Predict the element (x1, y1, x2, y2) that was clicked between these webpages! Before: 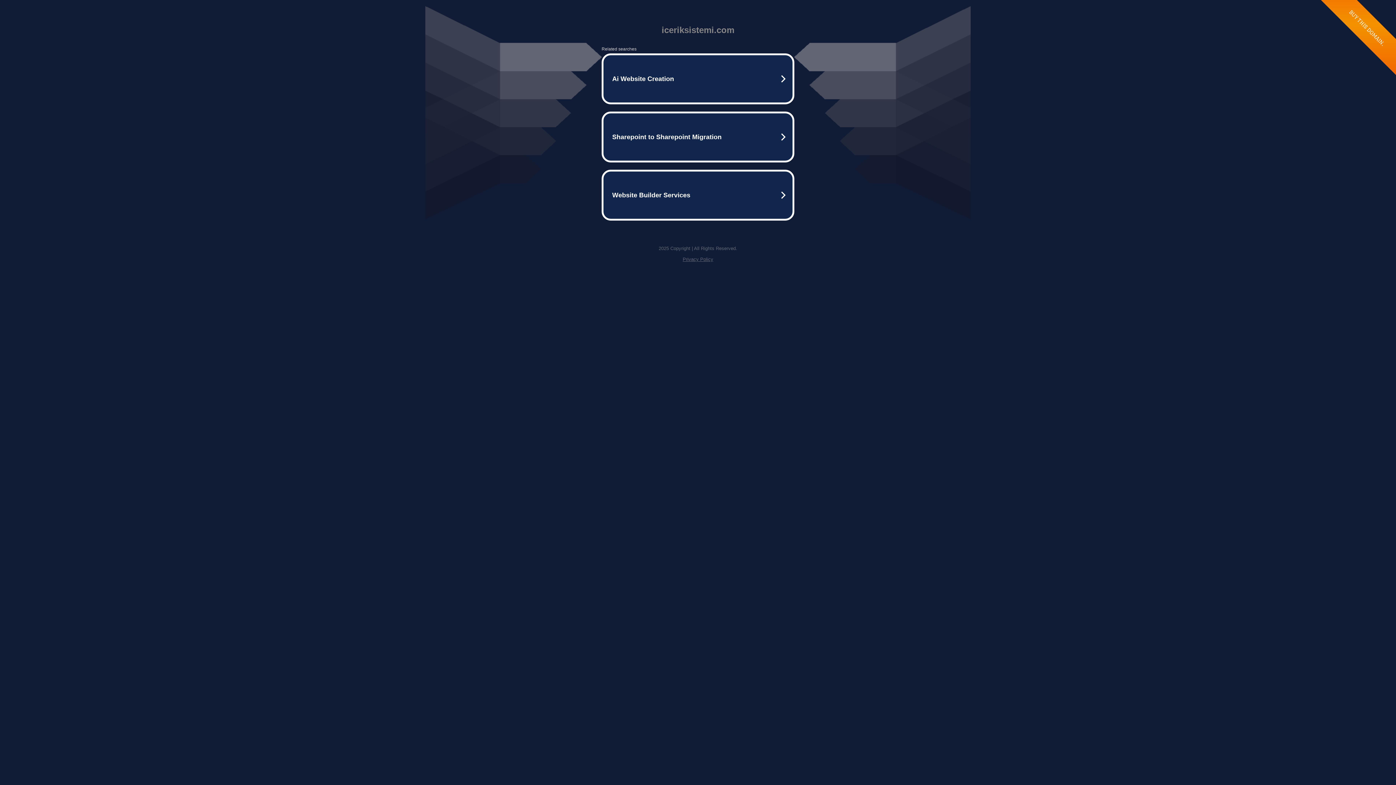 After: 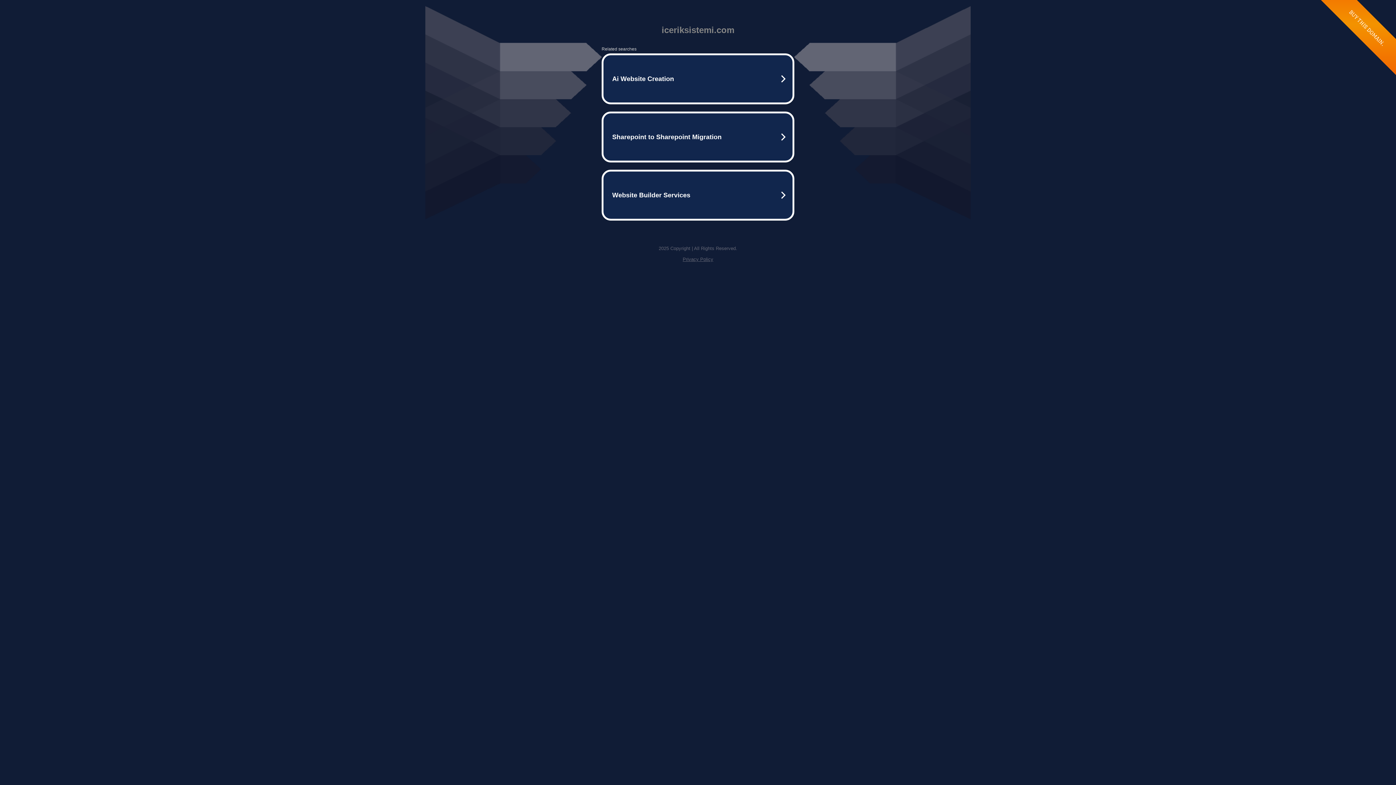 Action: bbox: (682, 256, 713, 262) label: Privacy Policy